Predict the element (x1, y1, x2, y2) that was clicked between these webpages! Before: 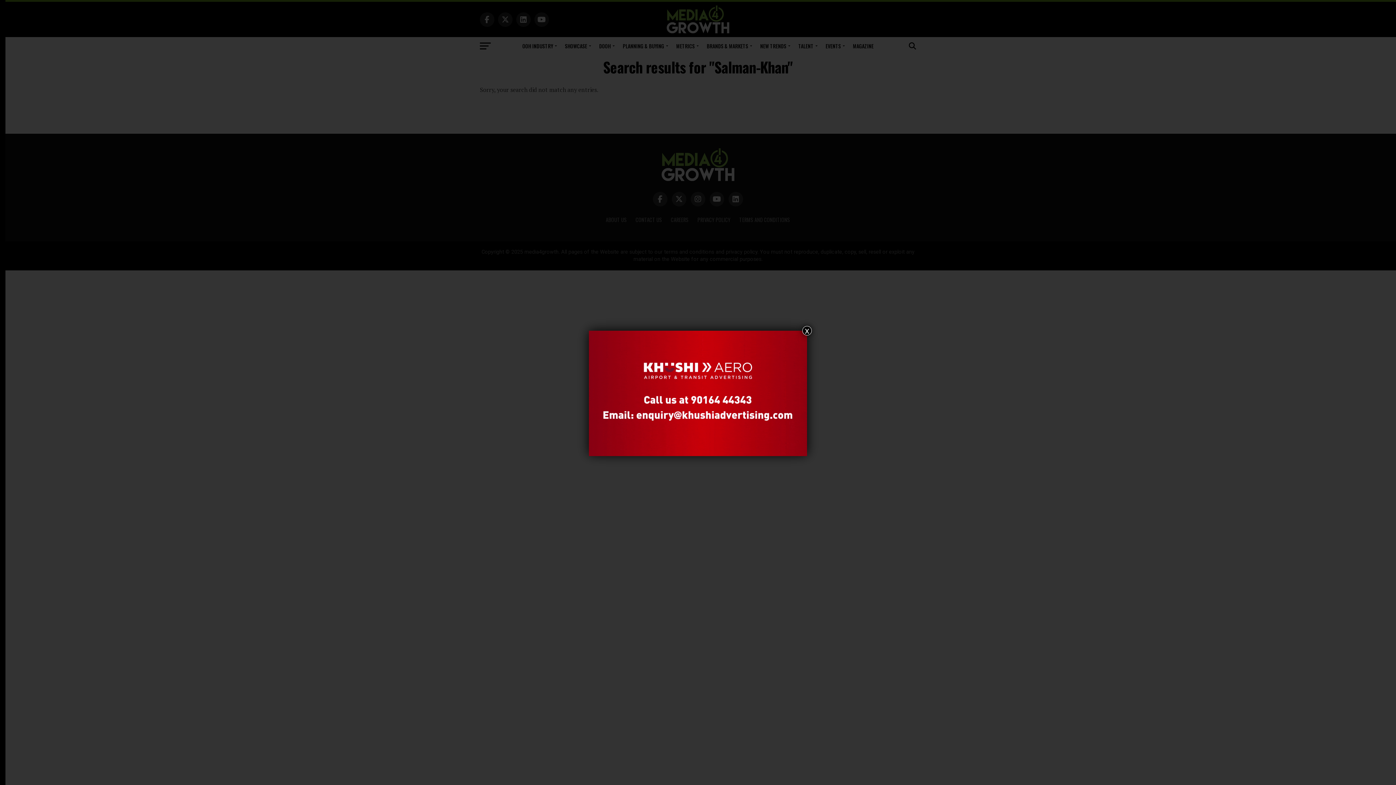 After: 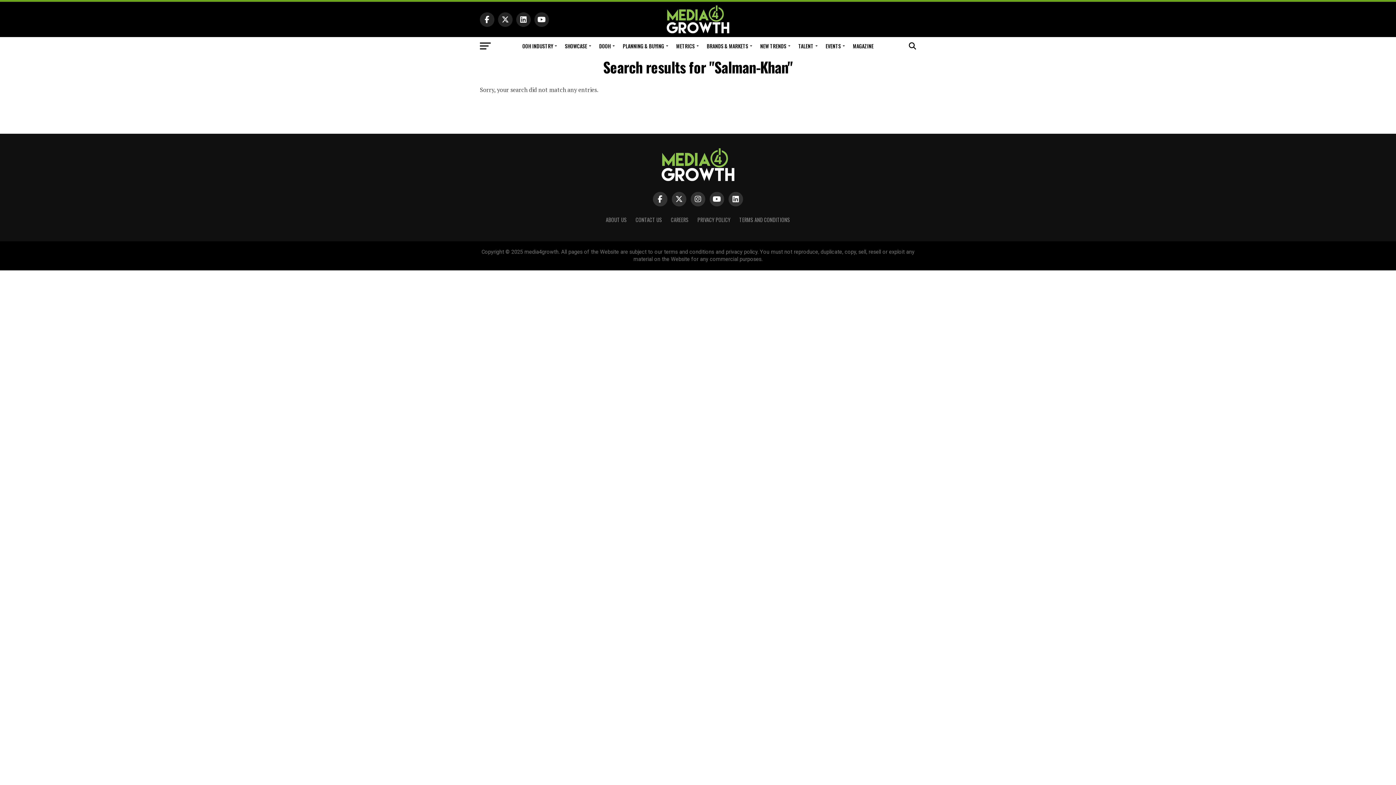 Action: label: Close bbox: (802, 326, 812, 335)